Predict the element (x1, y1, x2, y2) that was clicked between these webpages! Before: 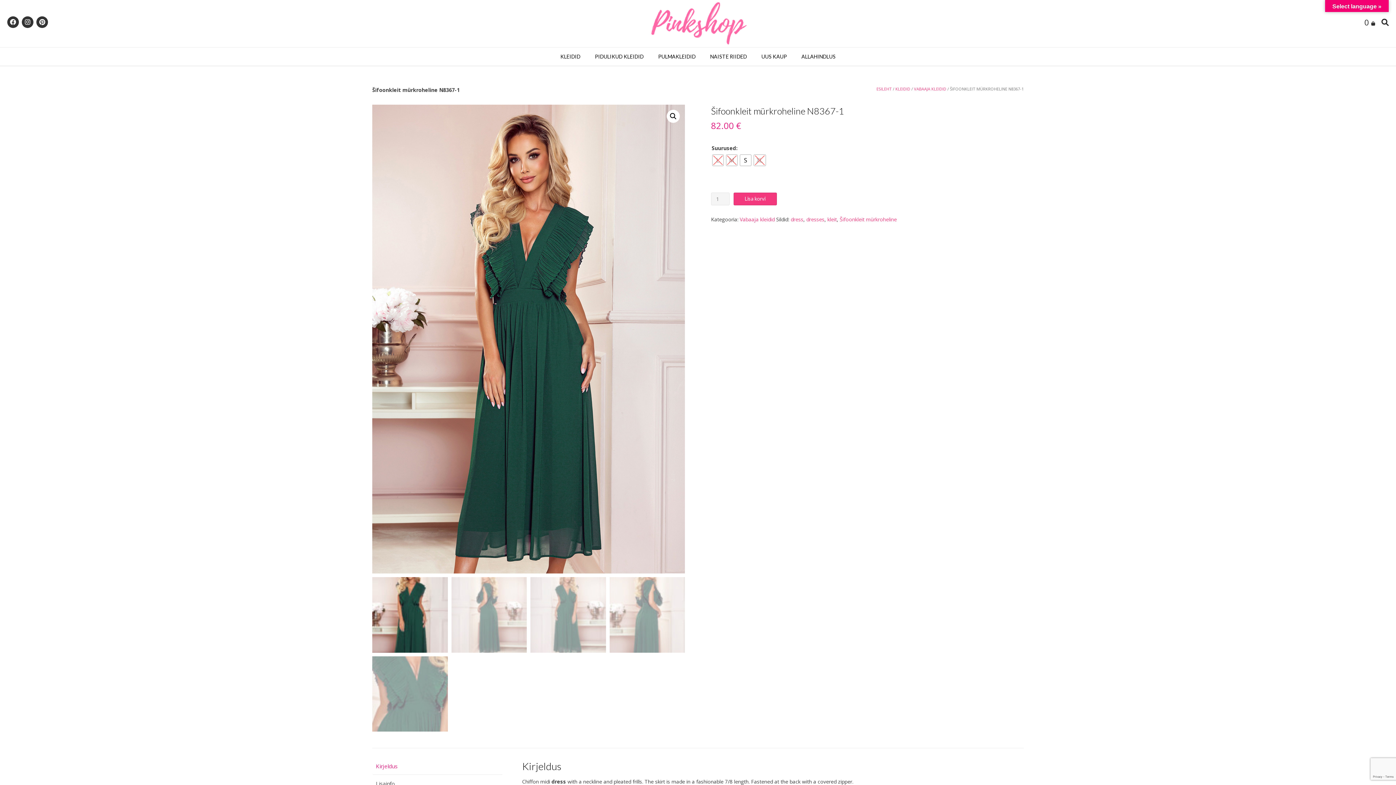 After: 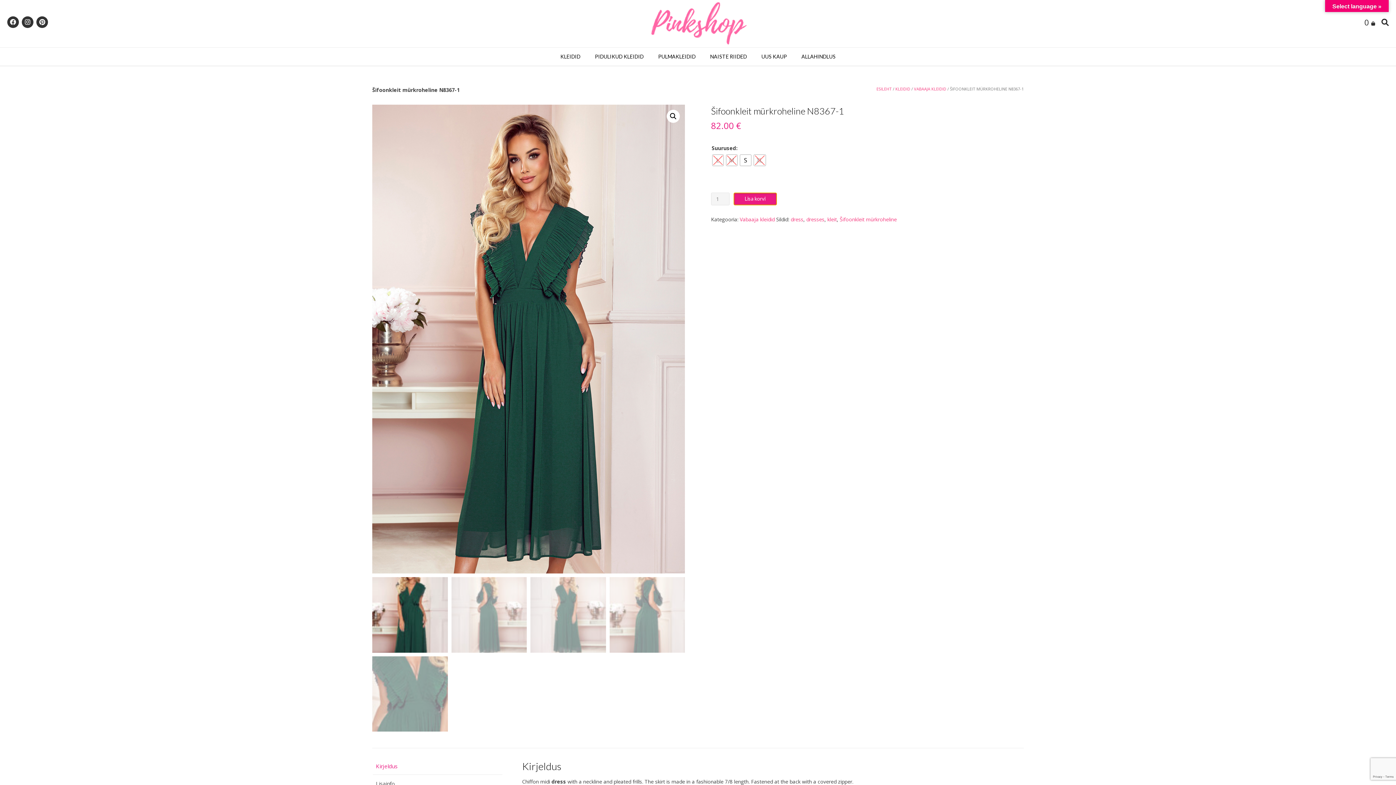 Action: bbox: (733, 192, 776, 205) label: Lisa korvi